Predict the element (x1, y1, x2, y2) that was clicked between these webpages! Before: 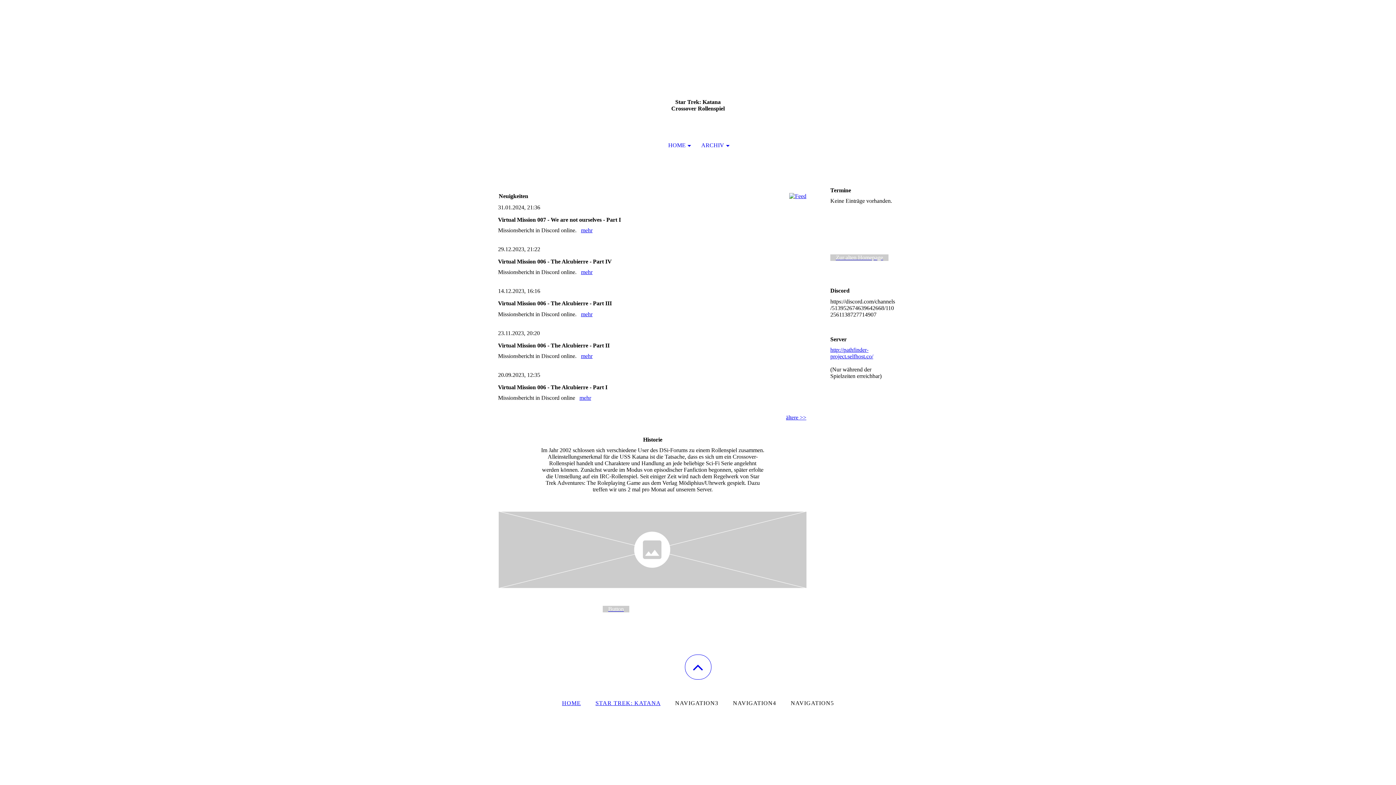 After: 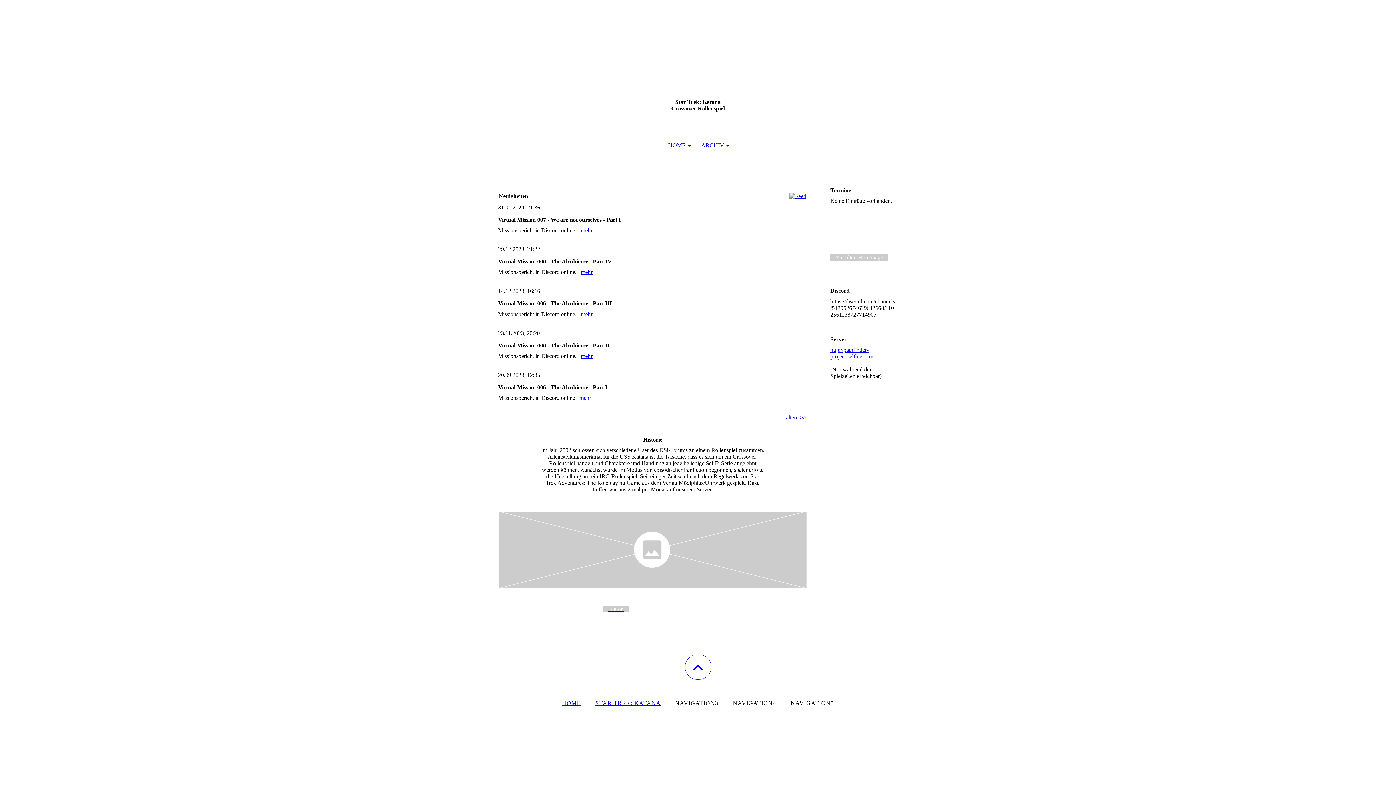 Action: label: HO bbox: (562, 700, 571, 706)